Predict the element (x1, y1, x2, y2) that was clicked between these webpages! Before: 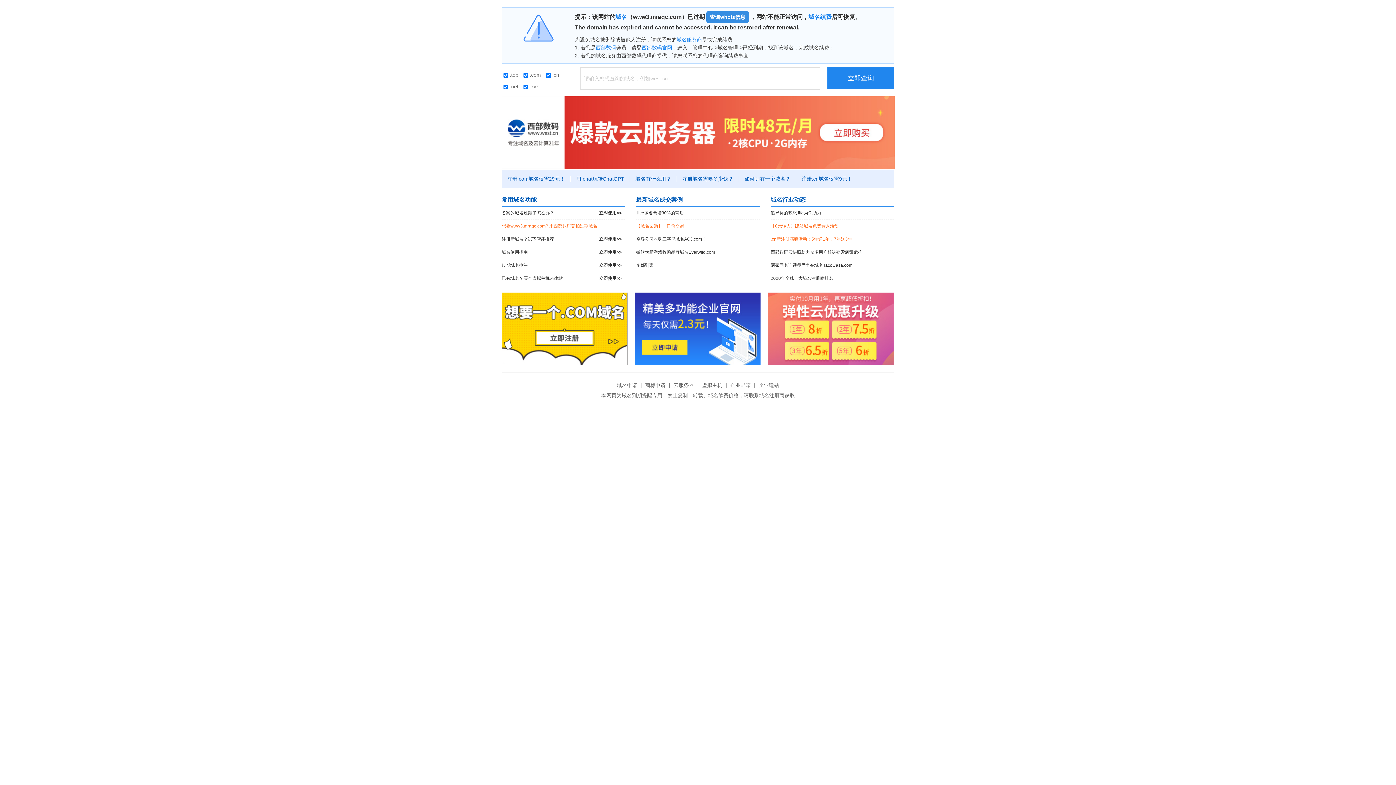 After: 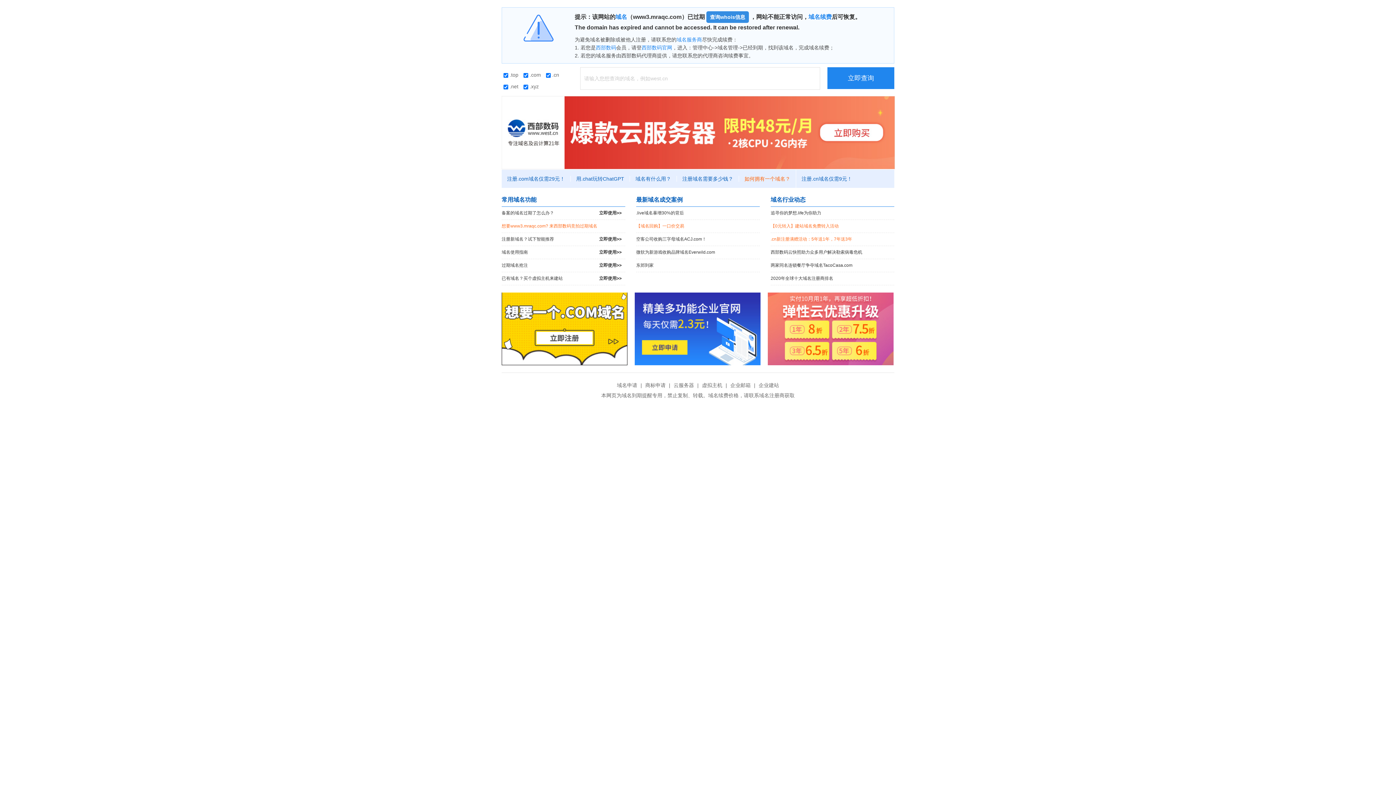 Action: bbox: (739, 176, 796, 181) label: 如何拥有一个域名？